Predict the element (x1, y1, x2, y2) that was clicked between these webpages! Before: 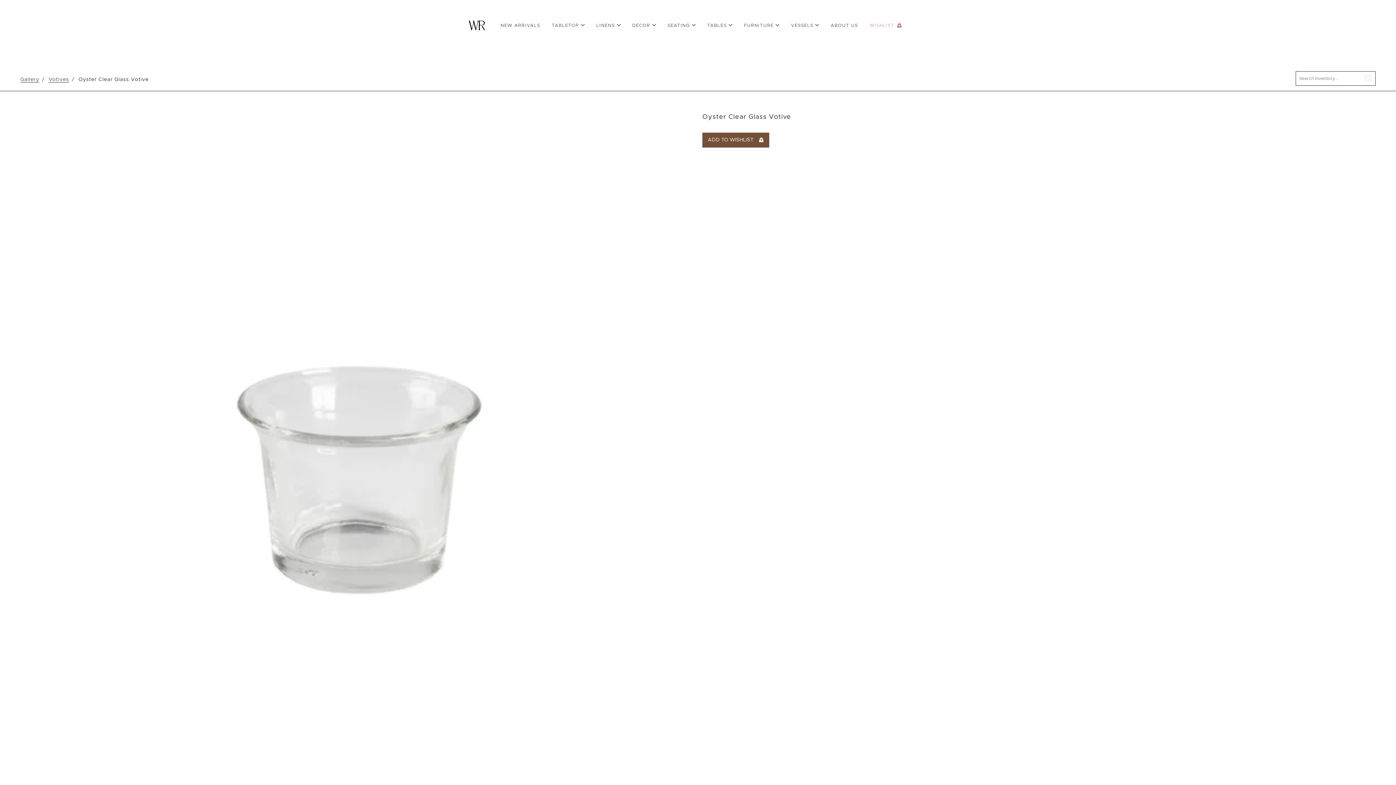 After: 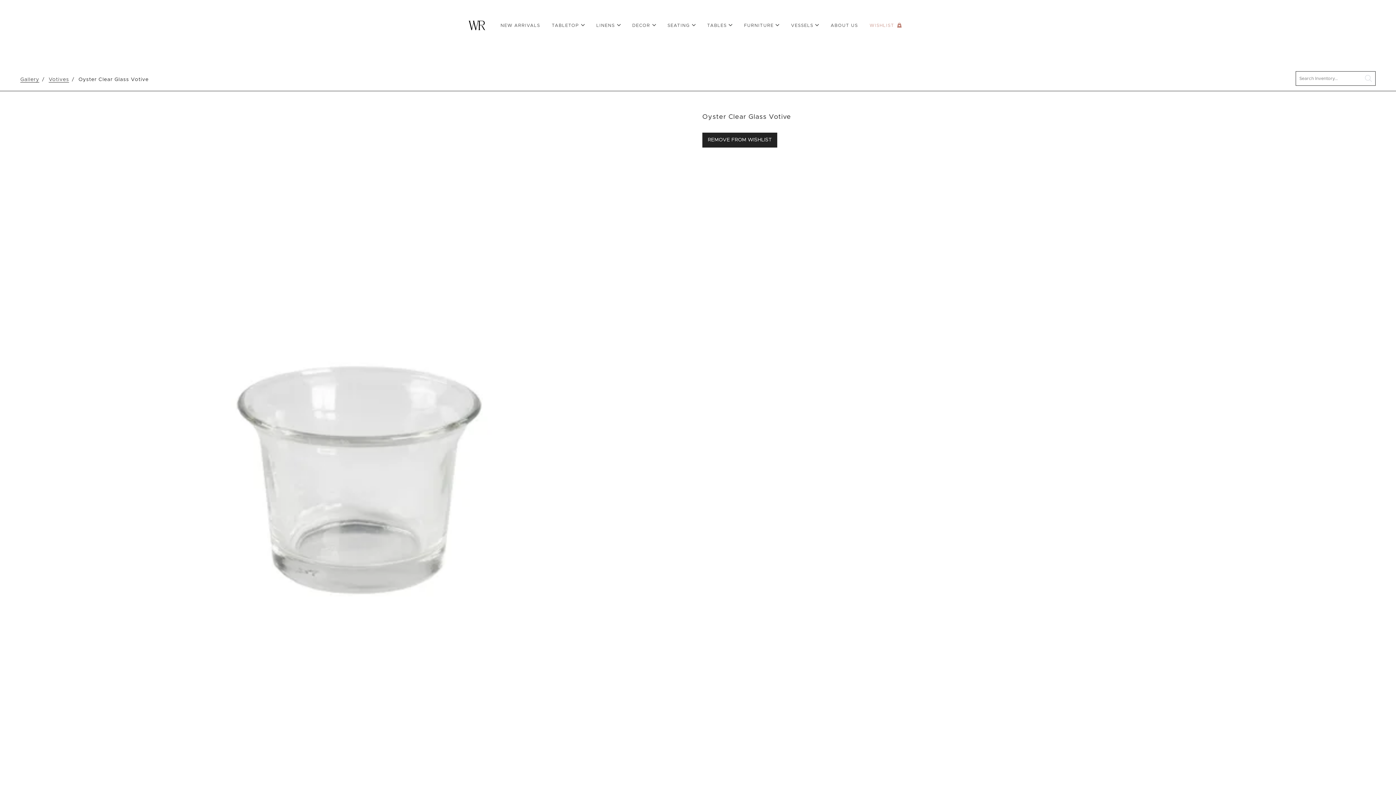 Action: label: ADD TO WISHLIST bbox: (702, 132, 769, 147)